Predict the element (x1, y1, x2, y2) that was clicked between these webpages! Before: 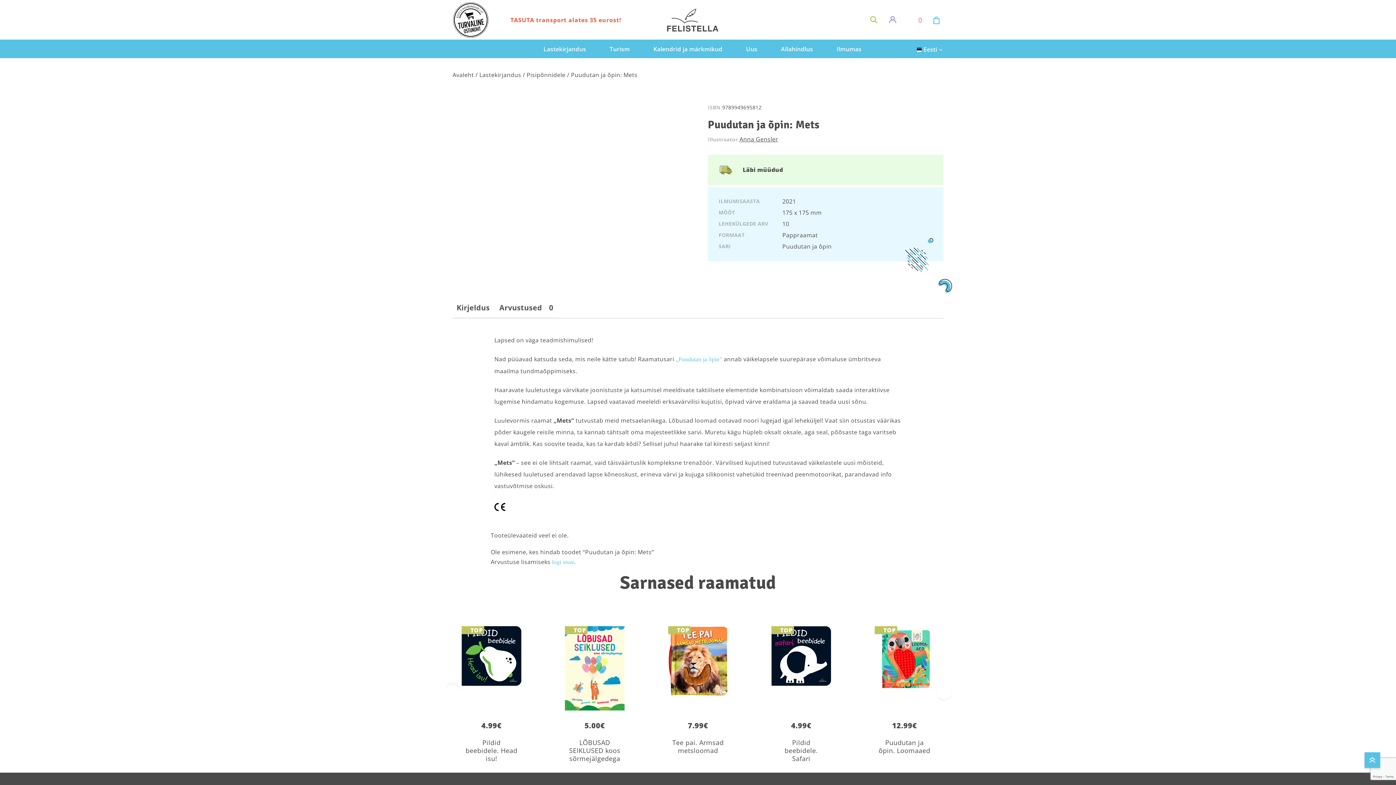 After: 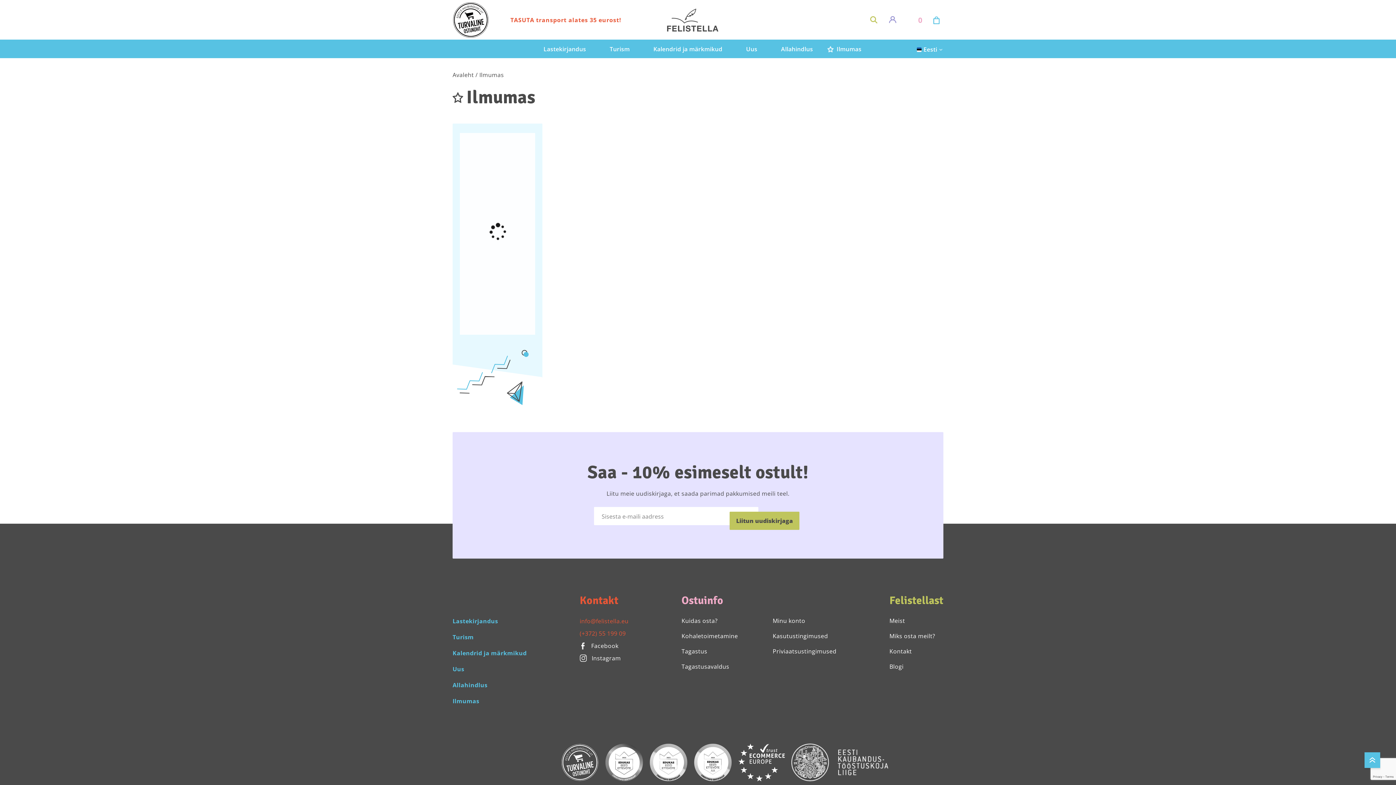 Action: label: Ilmumas bbox: (820, 39, 869, 58)